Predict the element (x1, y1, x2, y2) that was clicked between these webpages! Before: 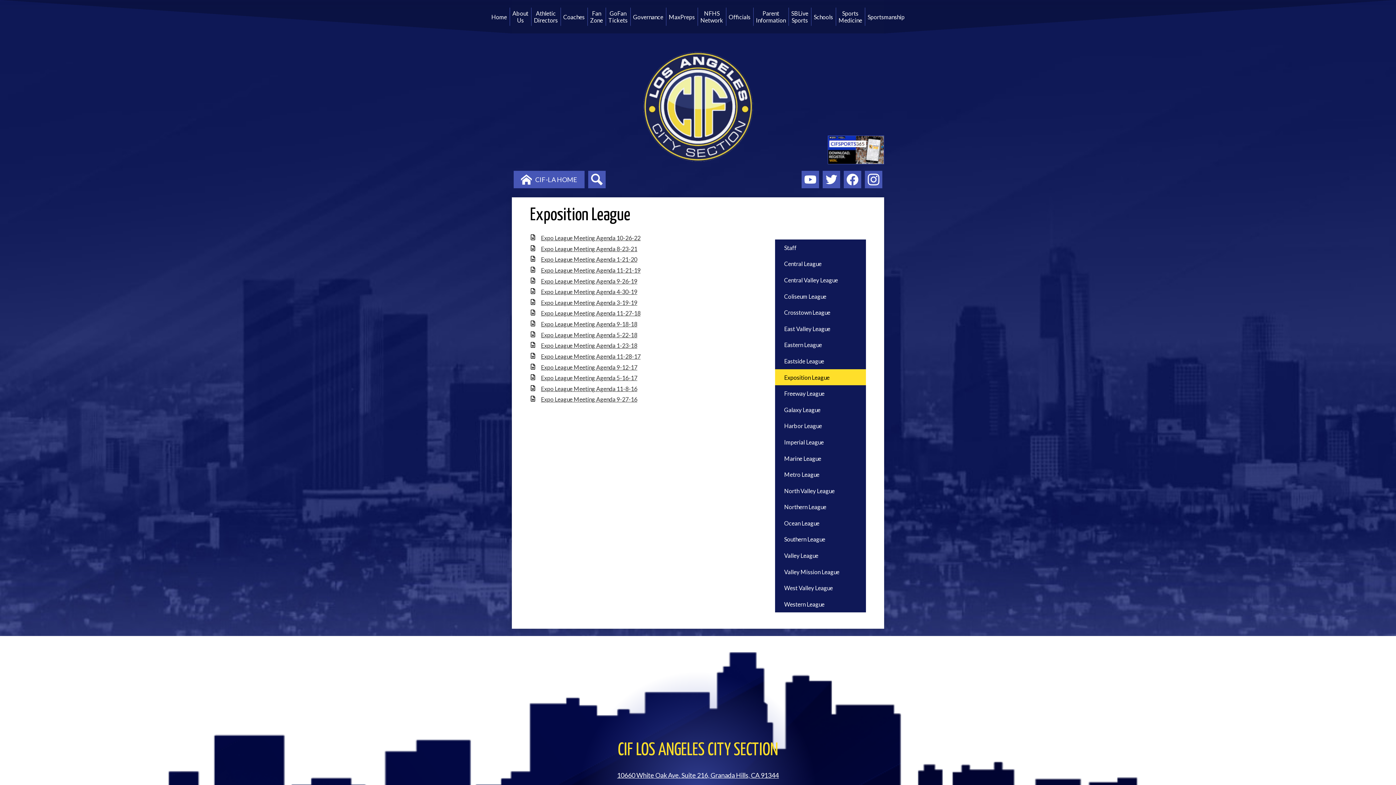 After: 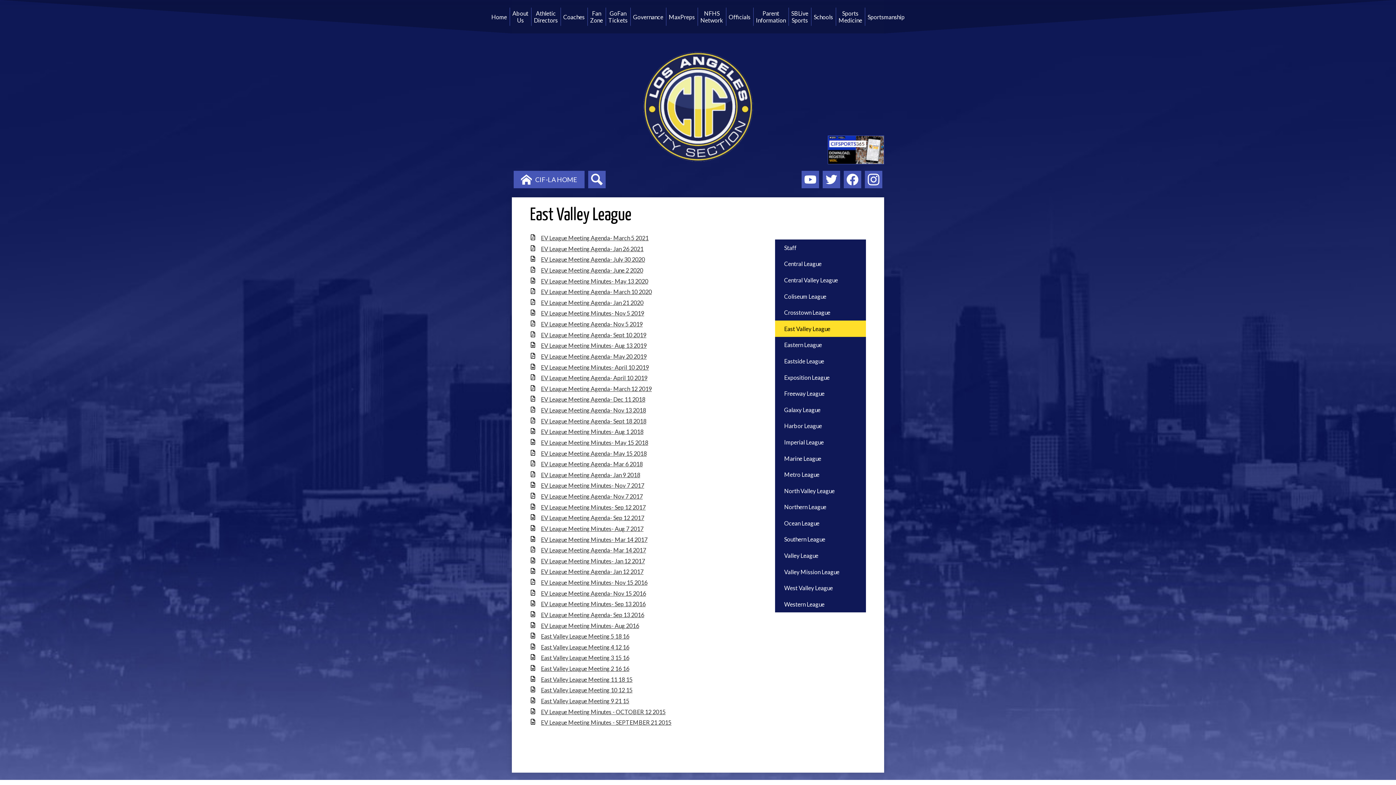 Action: bbox: (775, 320, 866, 336) label: East Valley League